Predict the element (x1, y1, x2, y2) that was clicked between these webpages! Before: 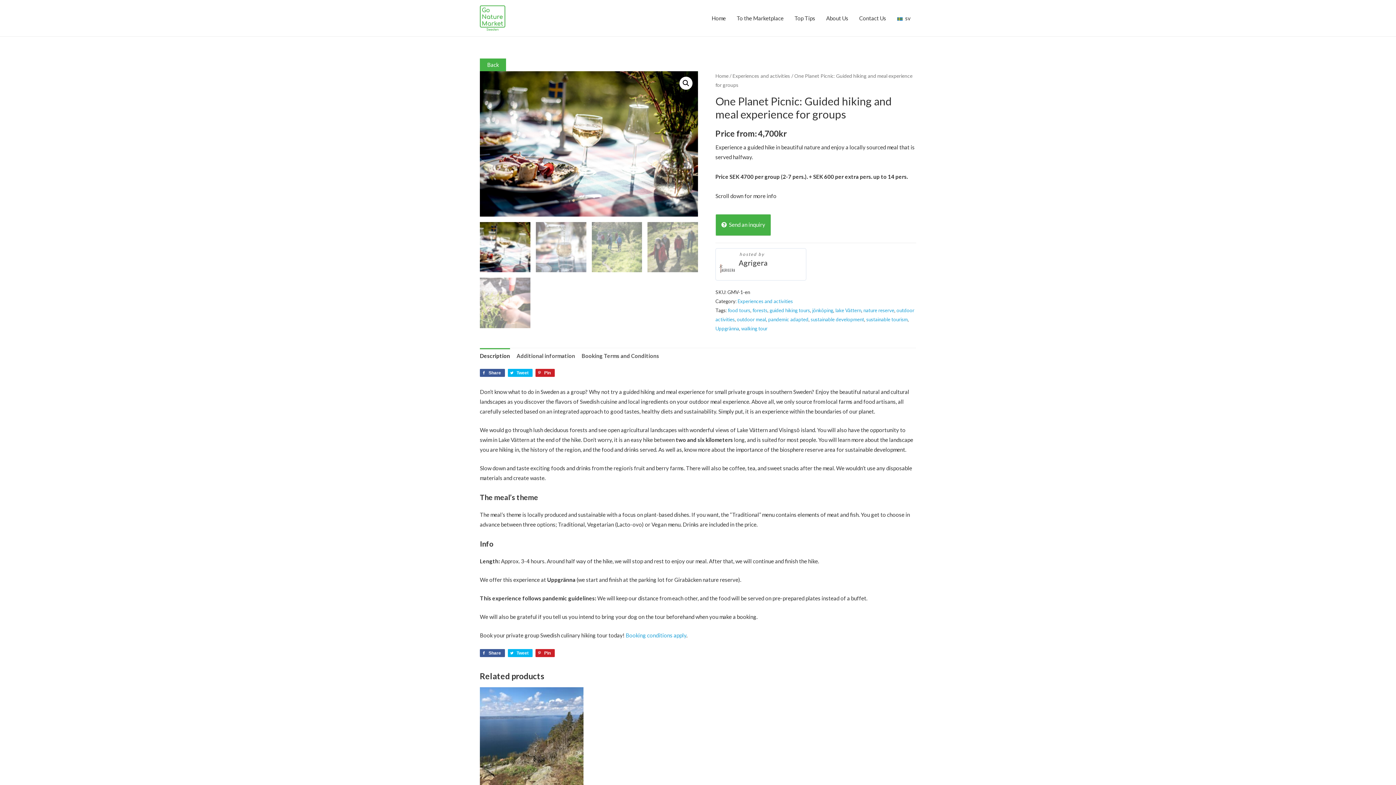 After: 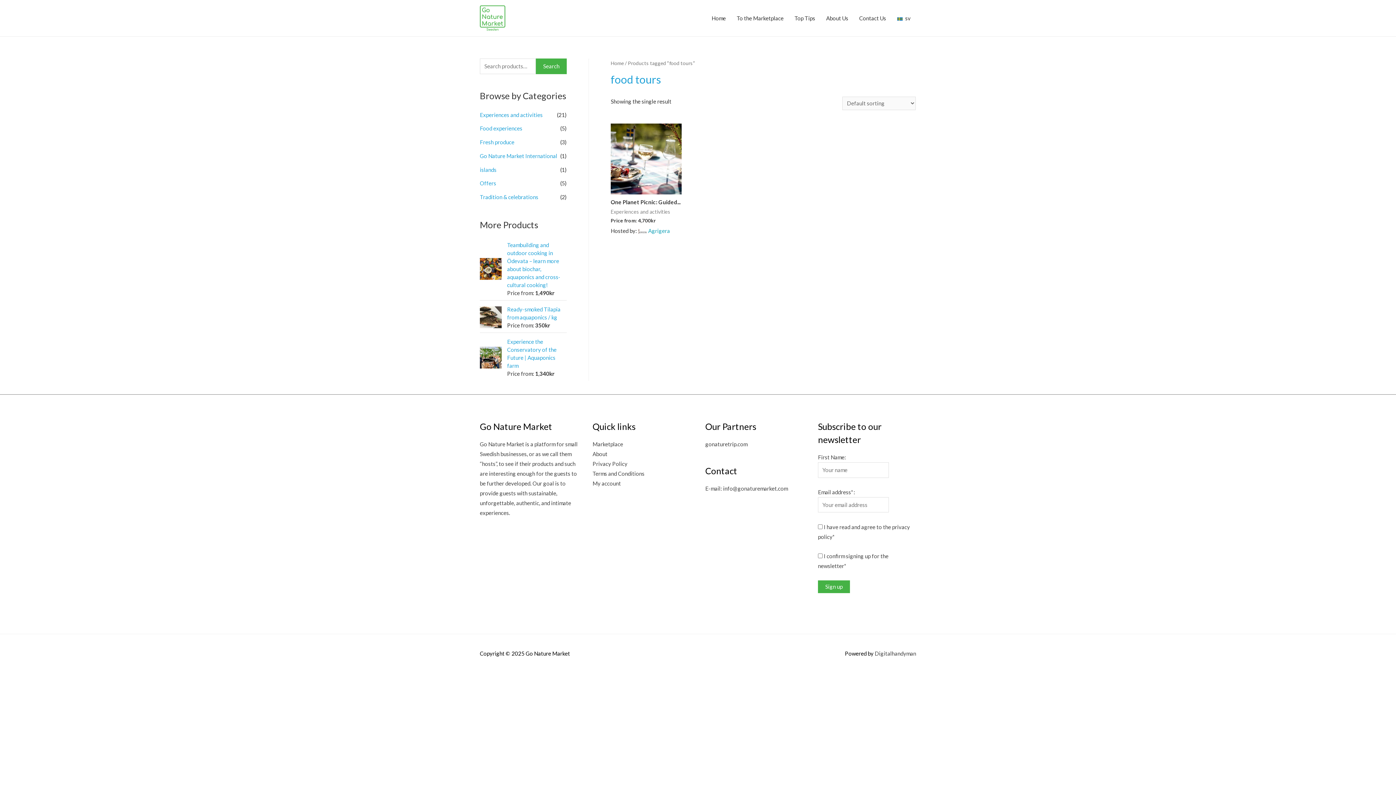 Action: bbox: (728, 307, 750, 313) label: food tours